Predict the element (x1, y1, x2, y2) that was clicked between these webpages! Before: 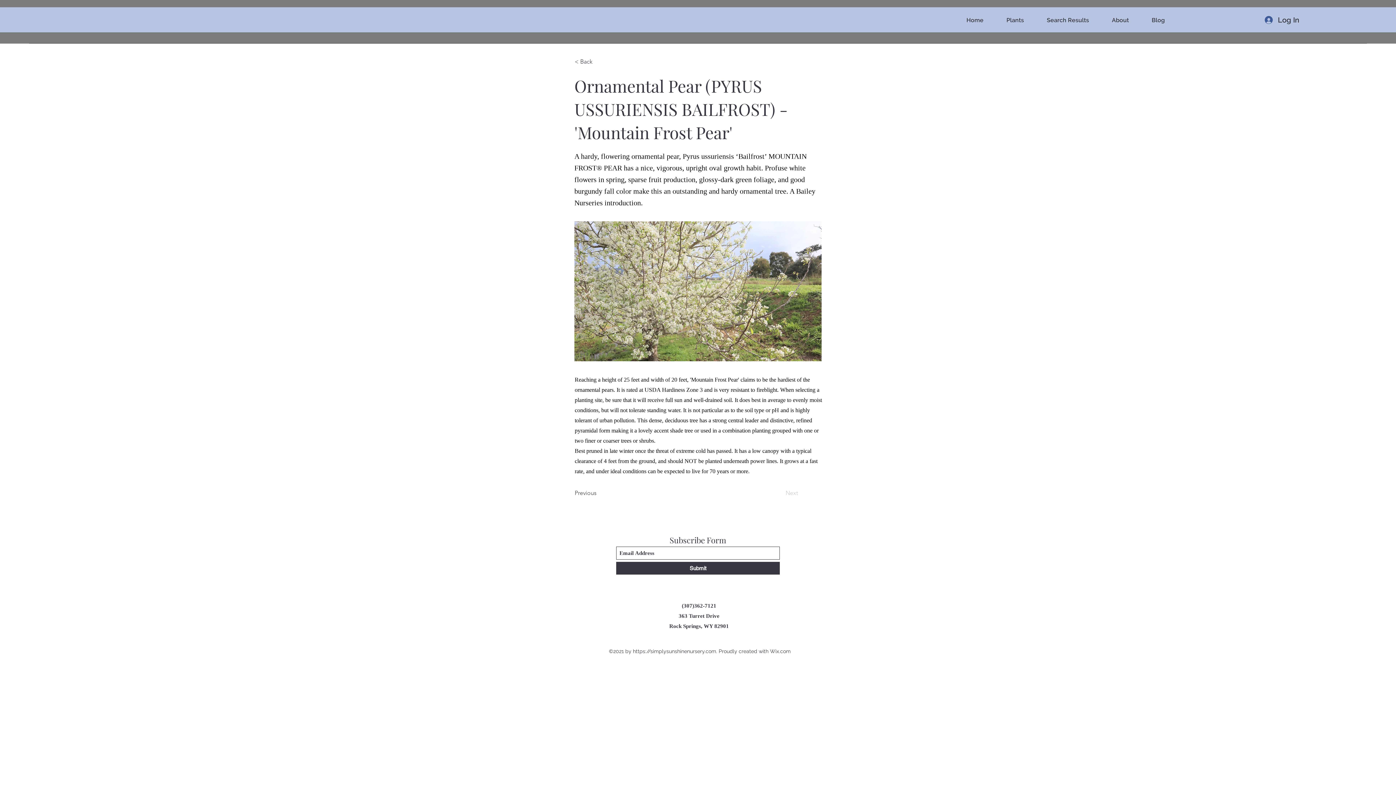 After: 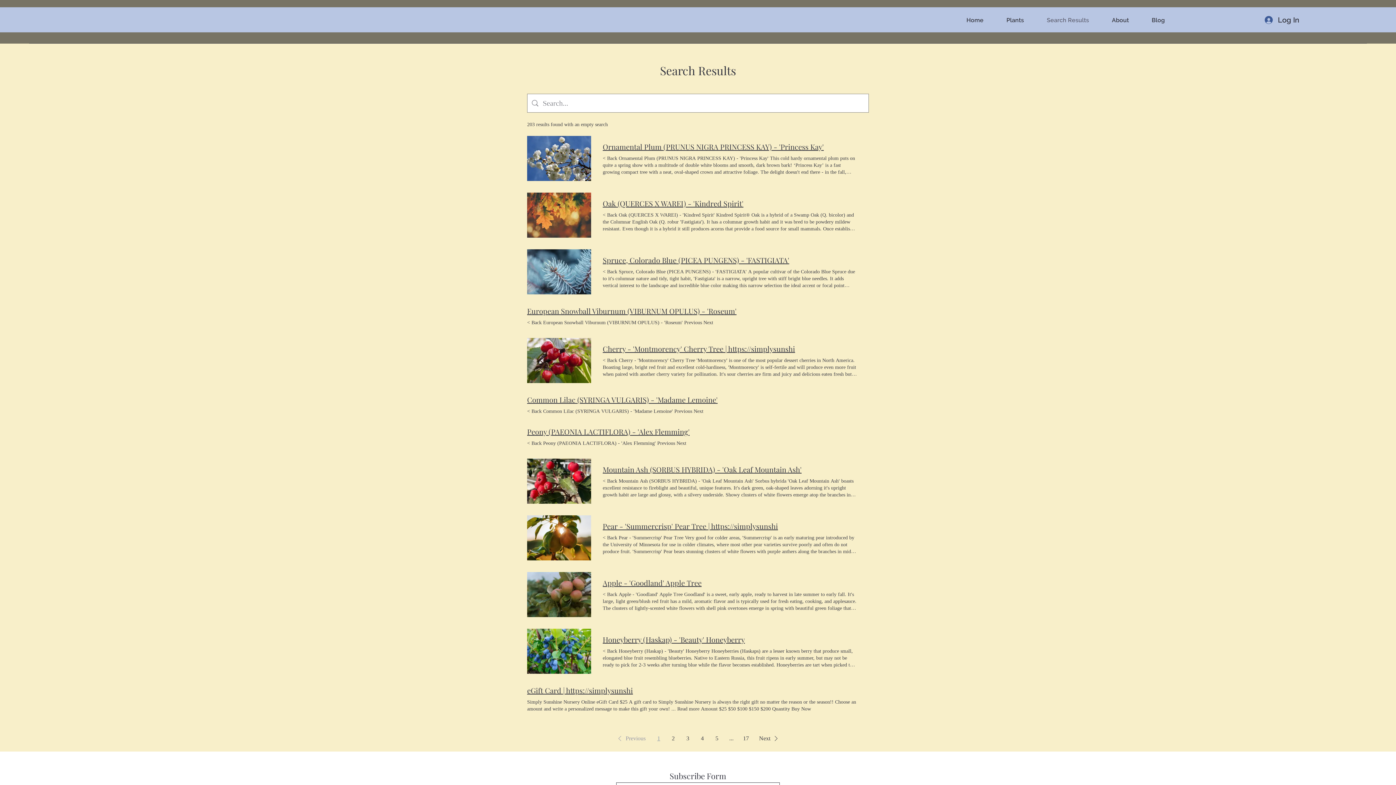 Action: label: Search Results bbox: (1035, 11, 1100, 29)